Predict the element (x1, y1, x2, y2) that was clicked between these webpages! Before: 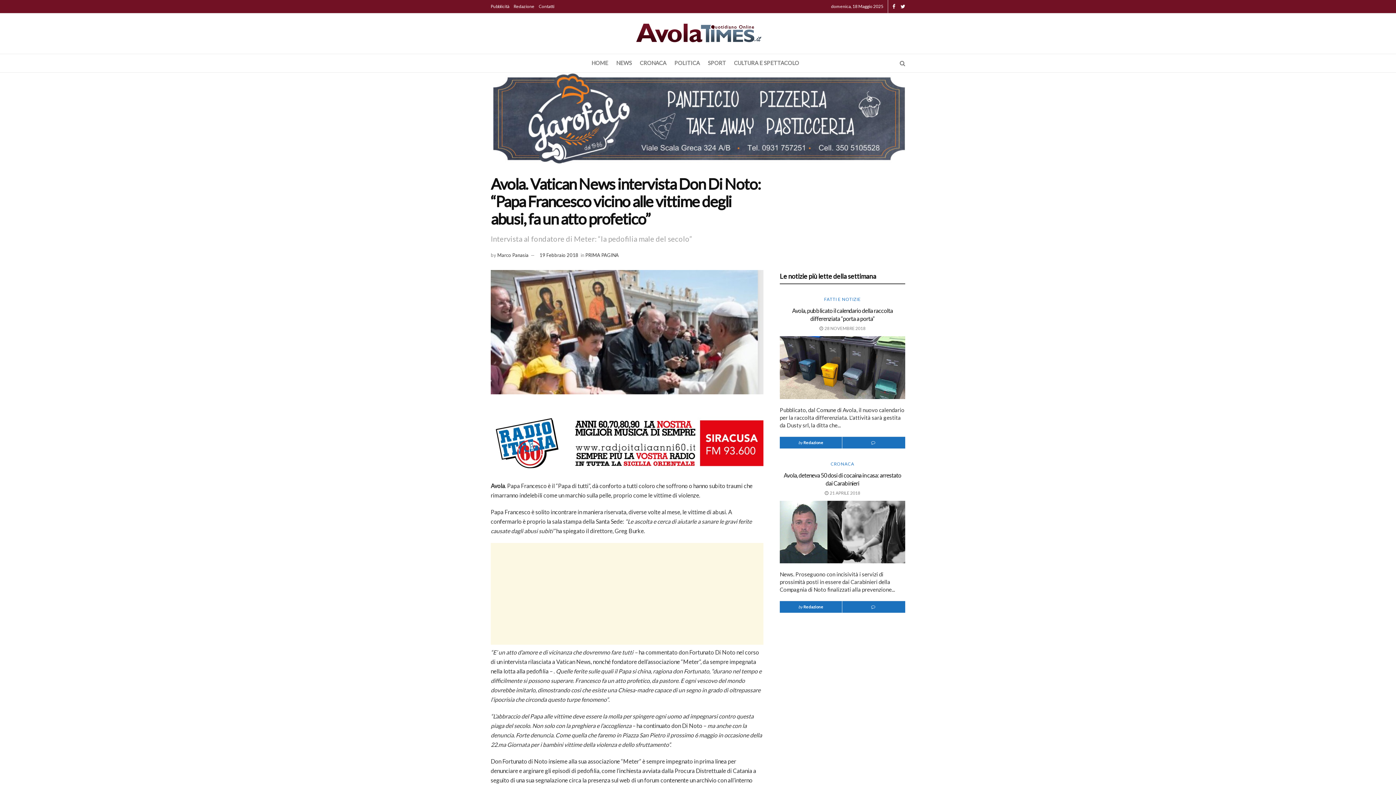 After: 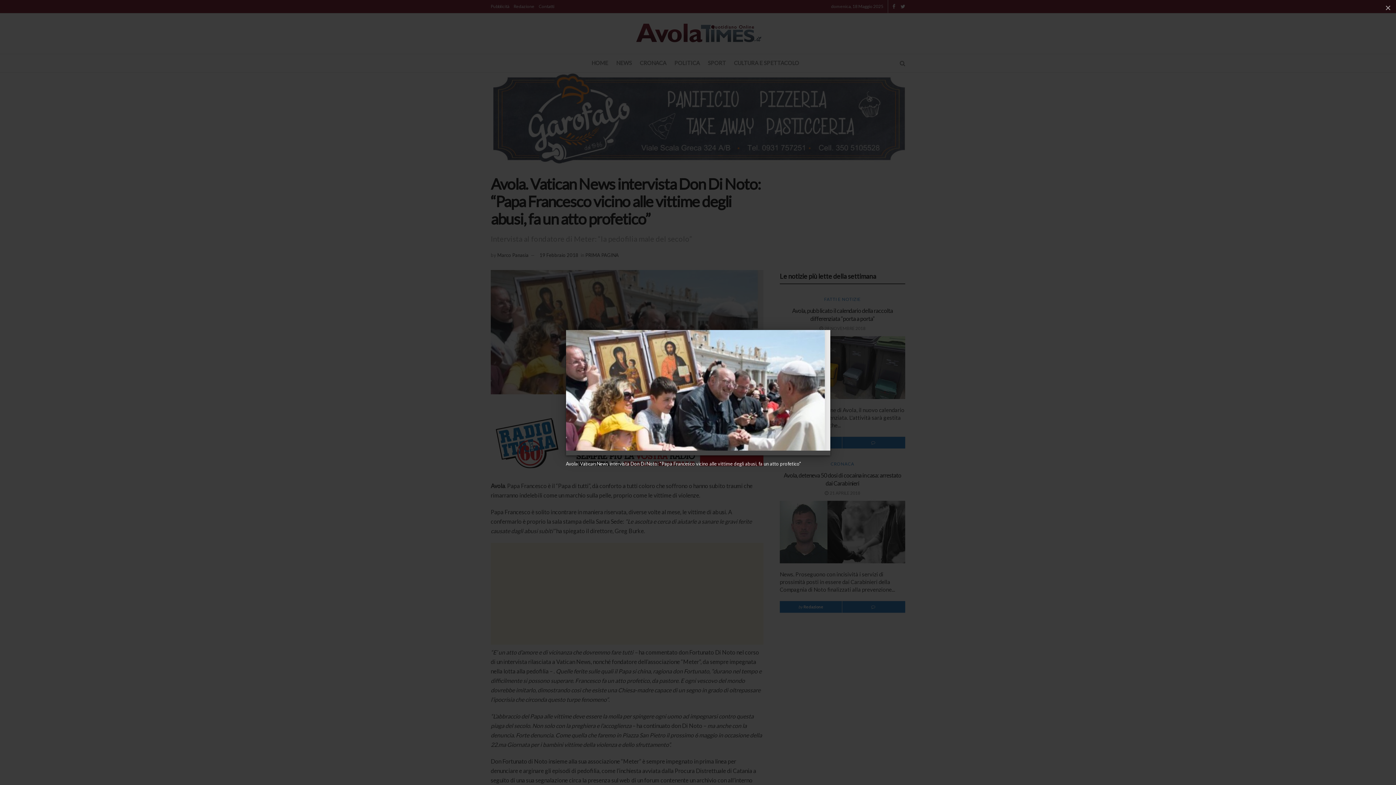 Action: bbox: (490, 270, 763, 394)